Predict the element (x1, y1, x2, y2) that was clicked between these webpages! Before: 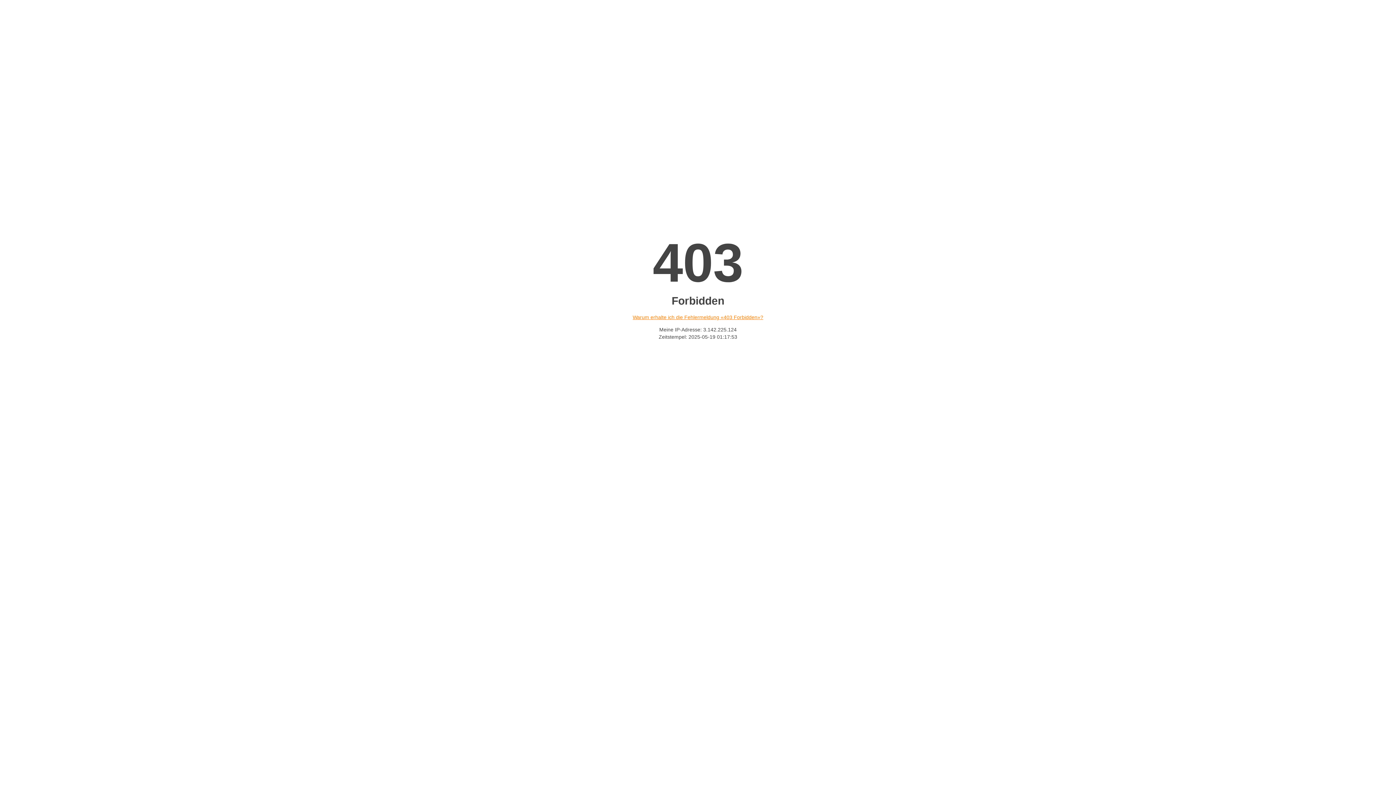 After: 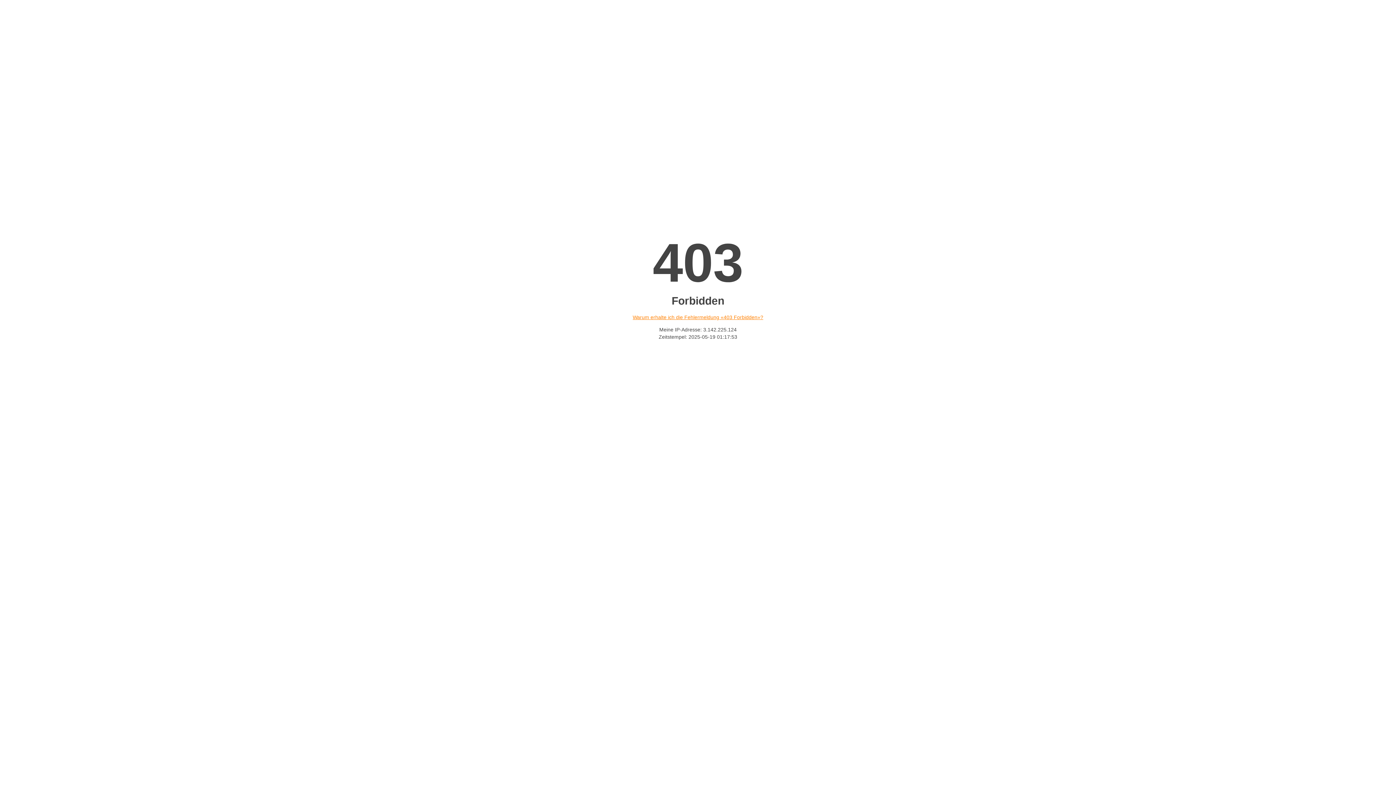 Action: bbox: (632, 314, 763, 320) label: Warum erhalte ich die Fehlermeldung «403 Forbidden»?